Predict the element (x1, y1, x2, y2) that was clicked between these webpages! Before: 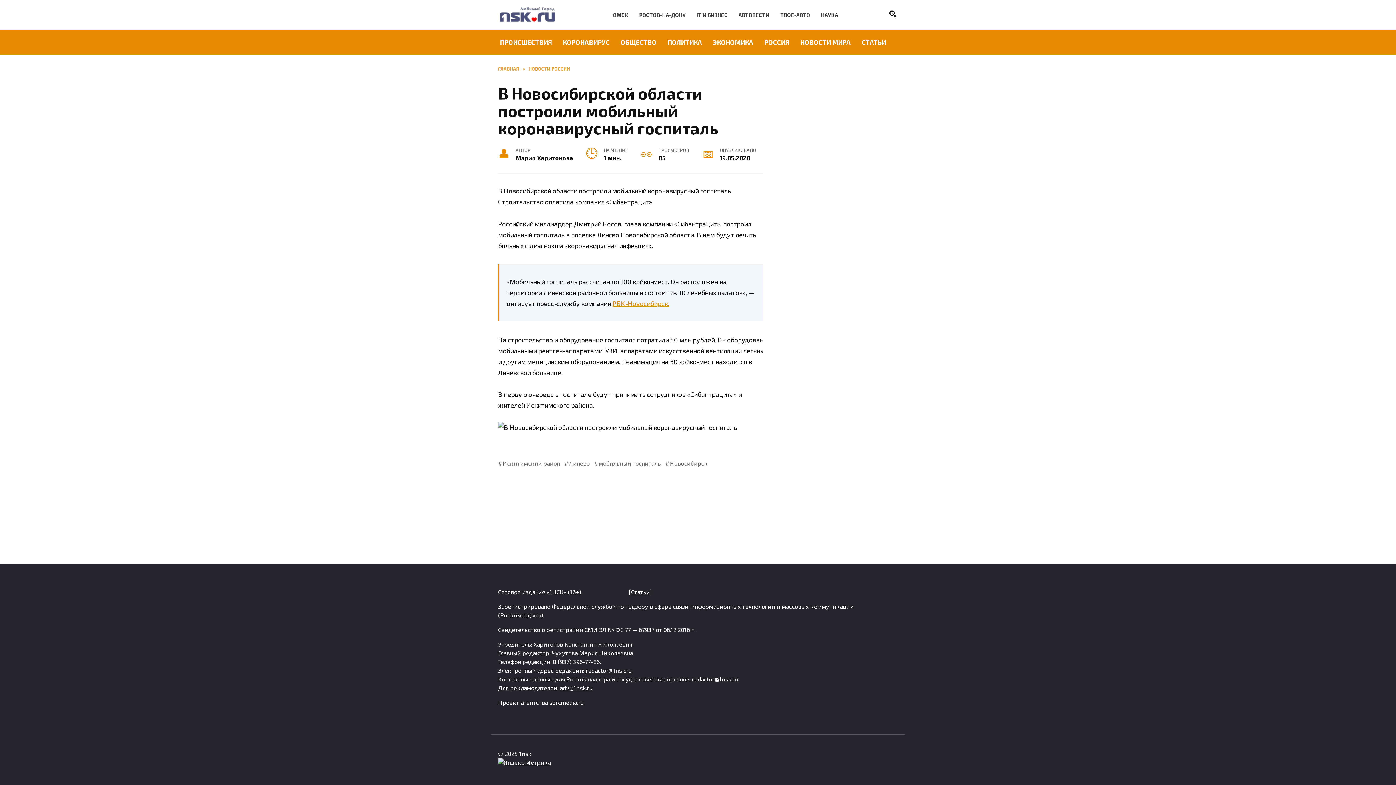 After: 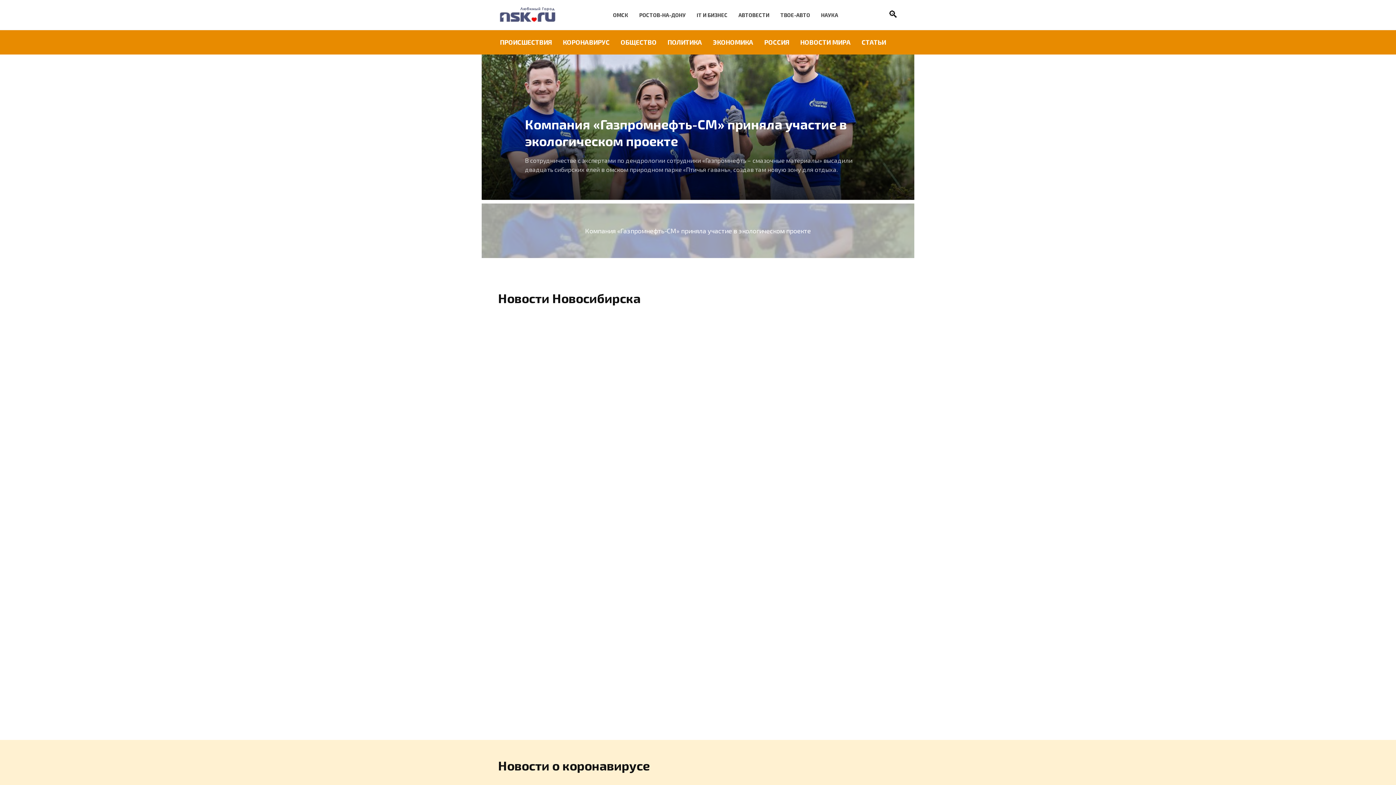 Action: label: ГЛАВНАЯ bbox: (498, 65, 519, 71)